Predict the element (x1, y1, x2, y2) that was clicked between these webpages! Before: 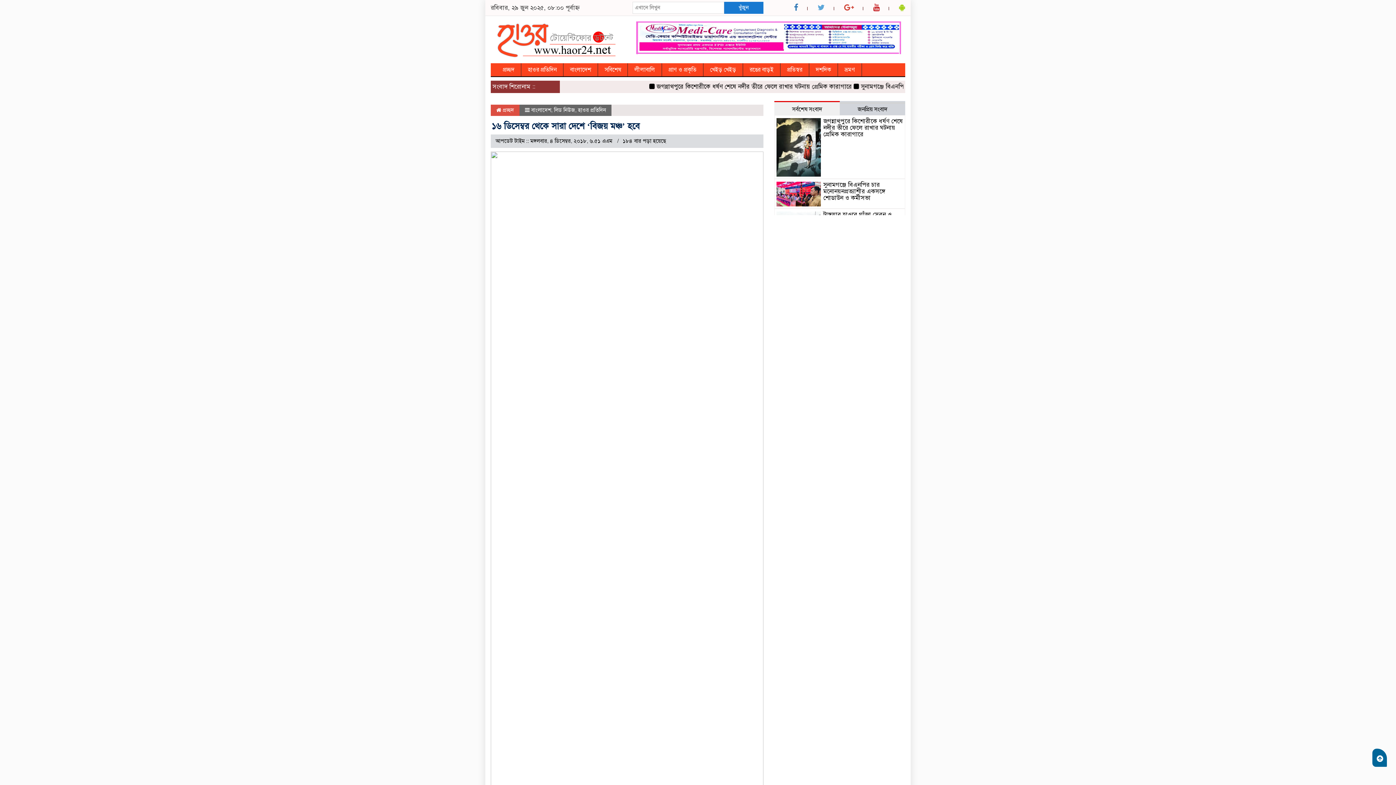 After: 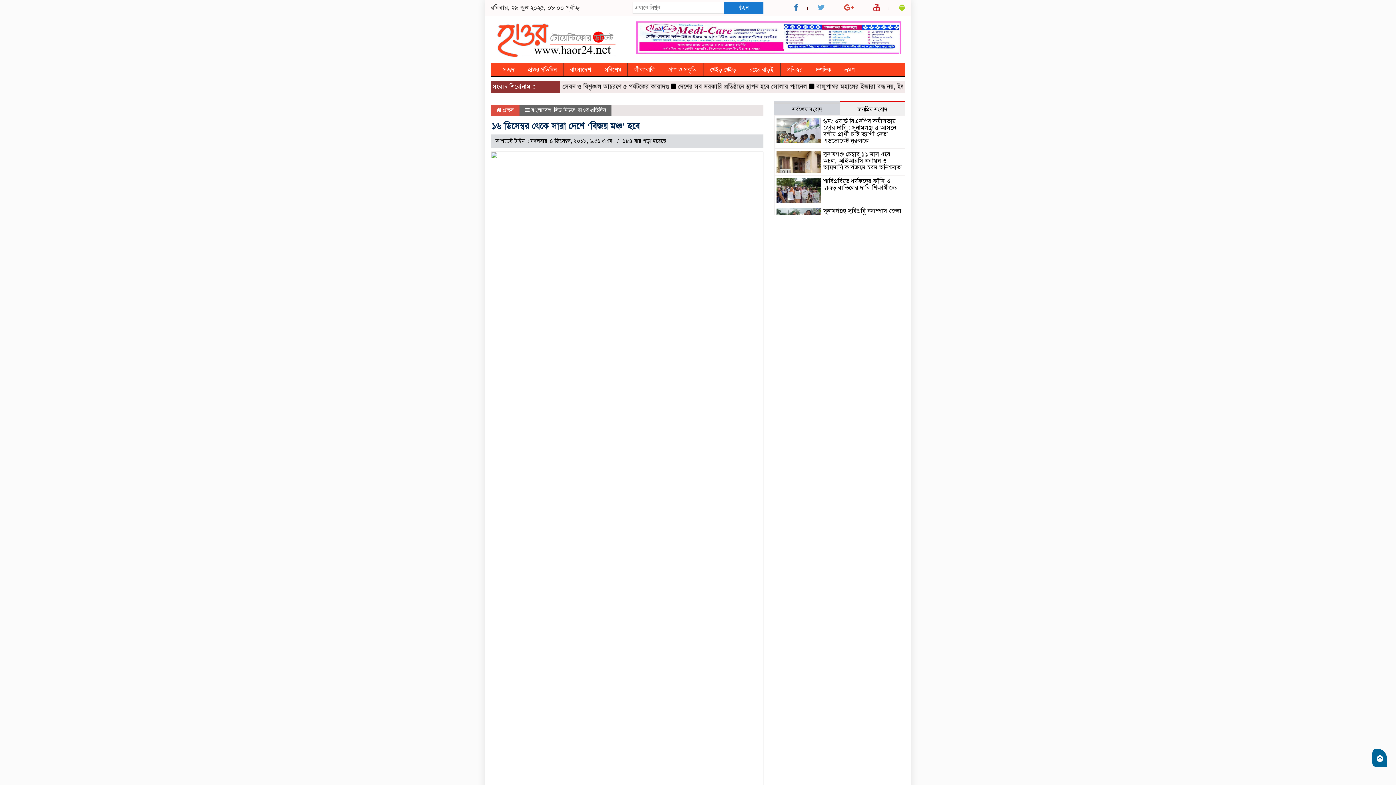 Action: label: জনপ্রিয় সংবাদ bbox: (840, 102, 905, 115)